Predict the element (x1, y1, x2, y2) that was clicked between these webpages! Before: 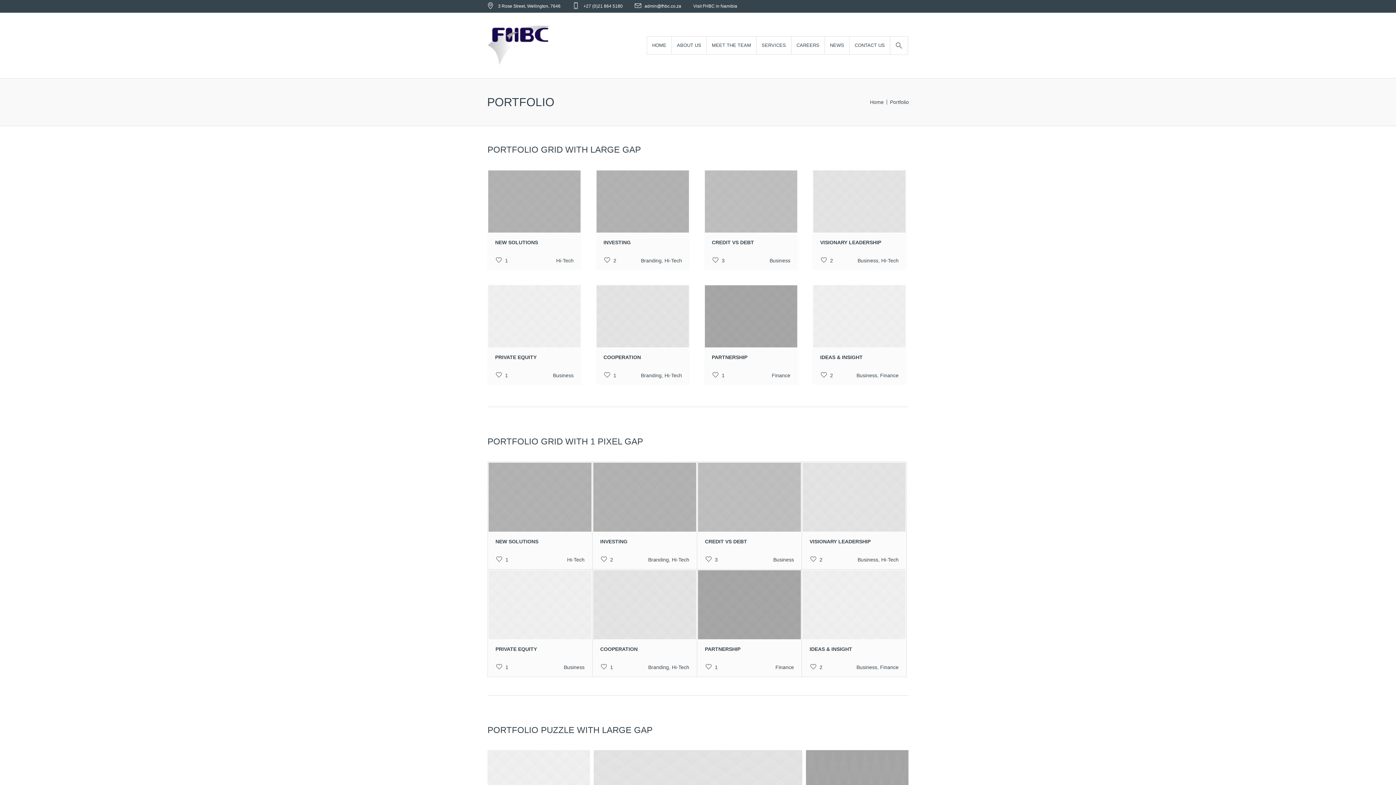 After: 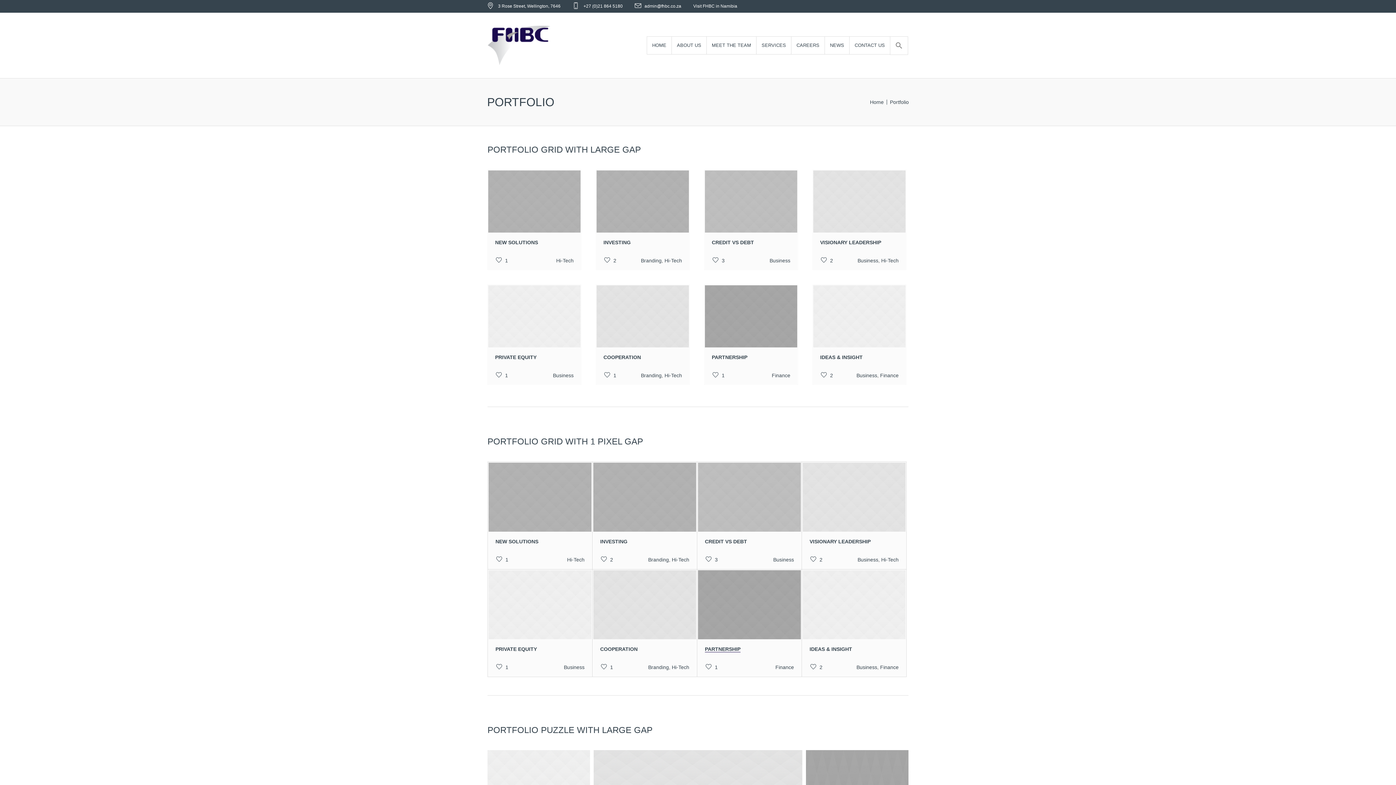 Action: bbox: (705, 646, 740, 652) label: PARTNERSHIP